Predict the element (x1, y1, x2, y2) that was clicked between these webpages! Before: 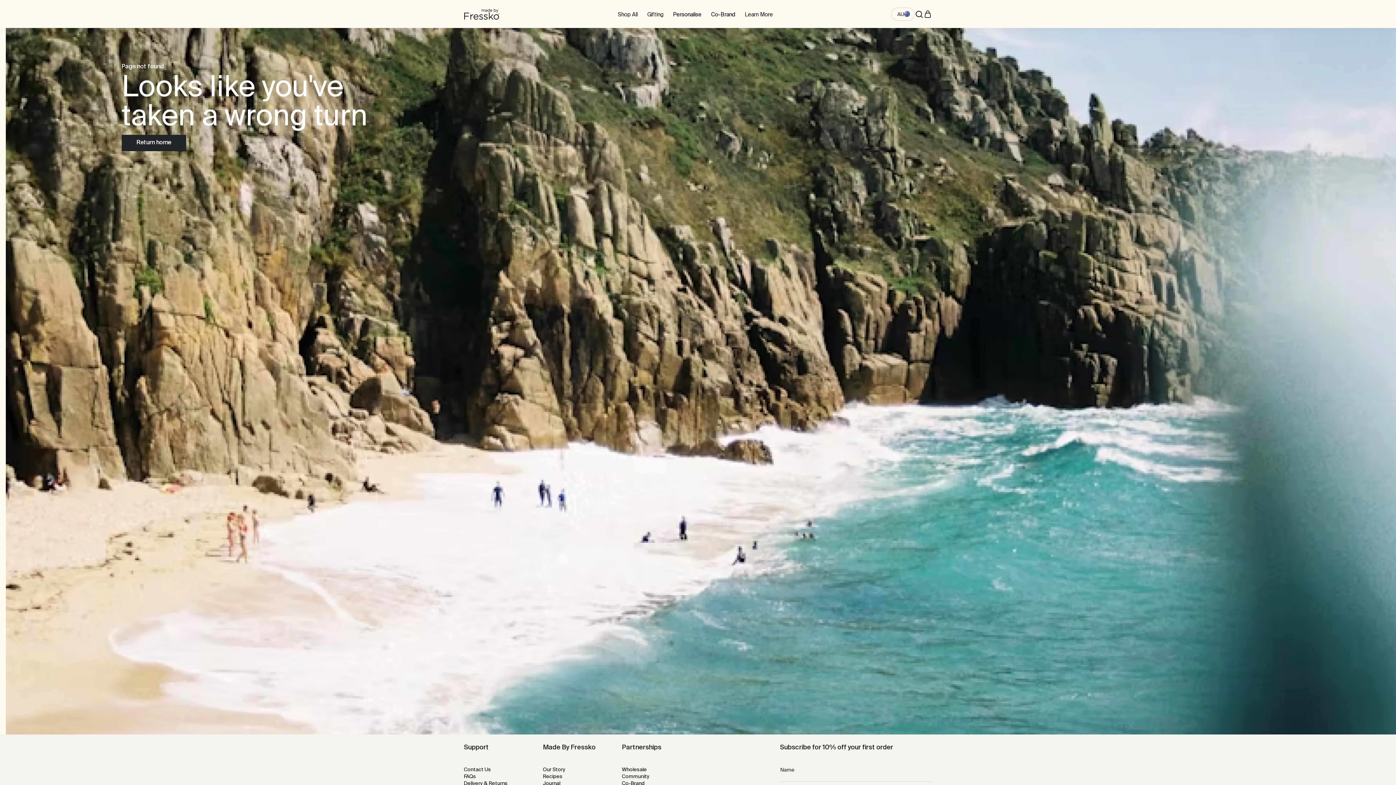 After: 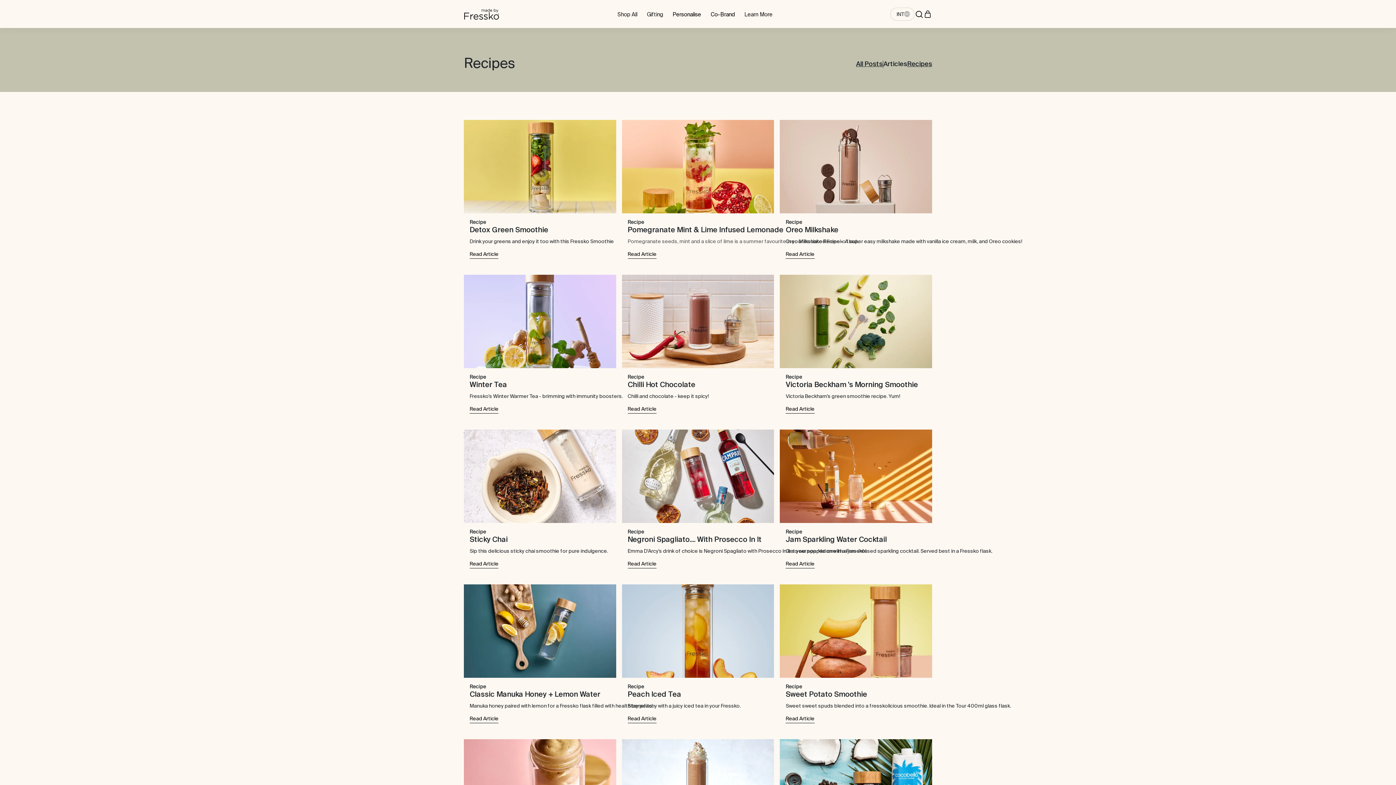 Action: label: Recipes bbox: (543, 774, 562, 779)